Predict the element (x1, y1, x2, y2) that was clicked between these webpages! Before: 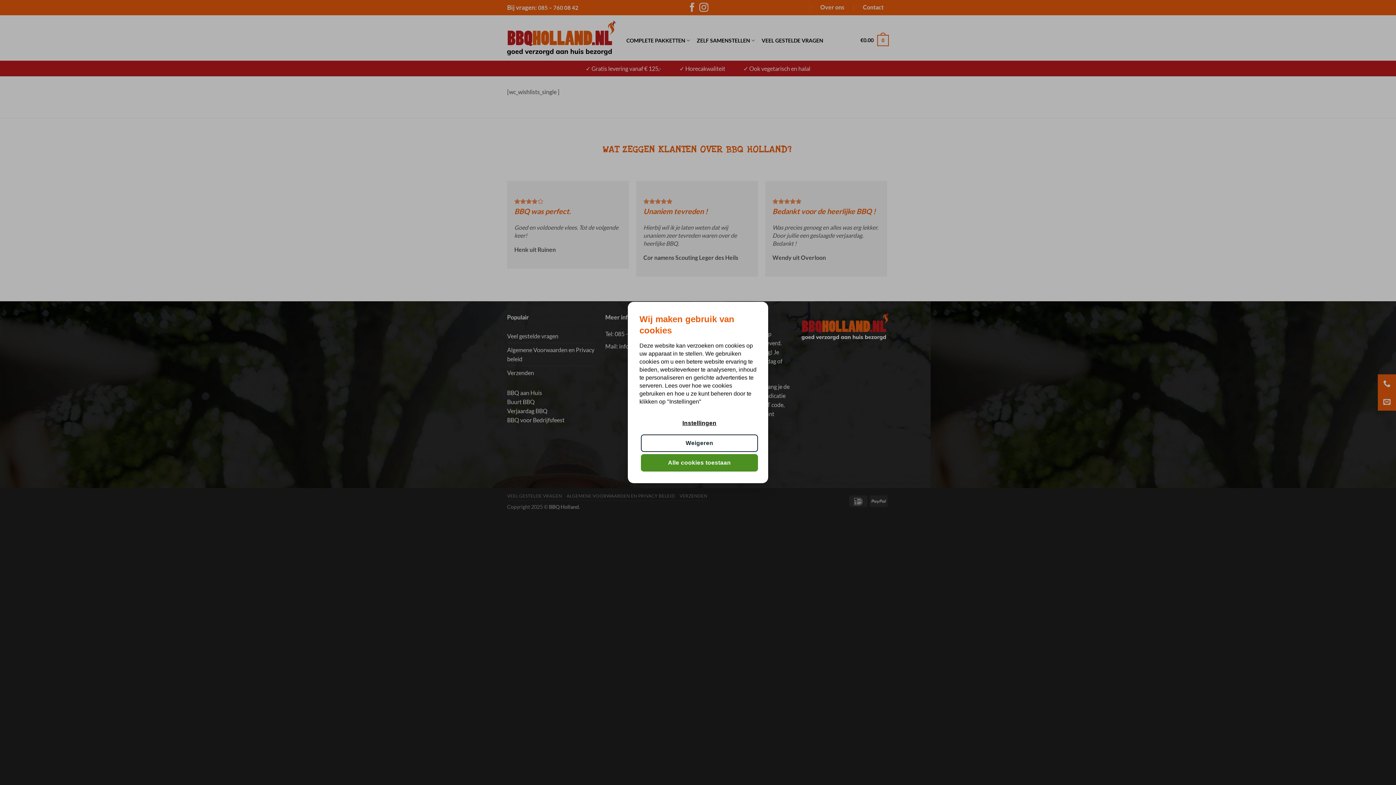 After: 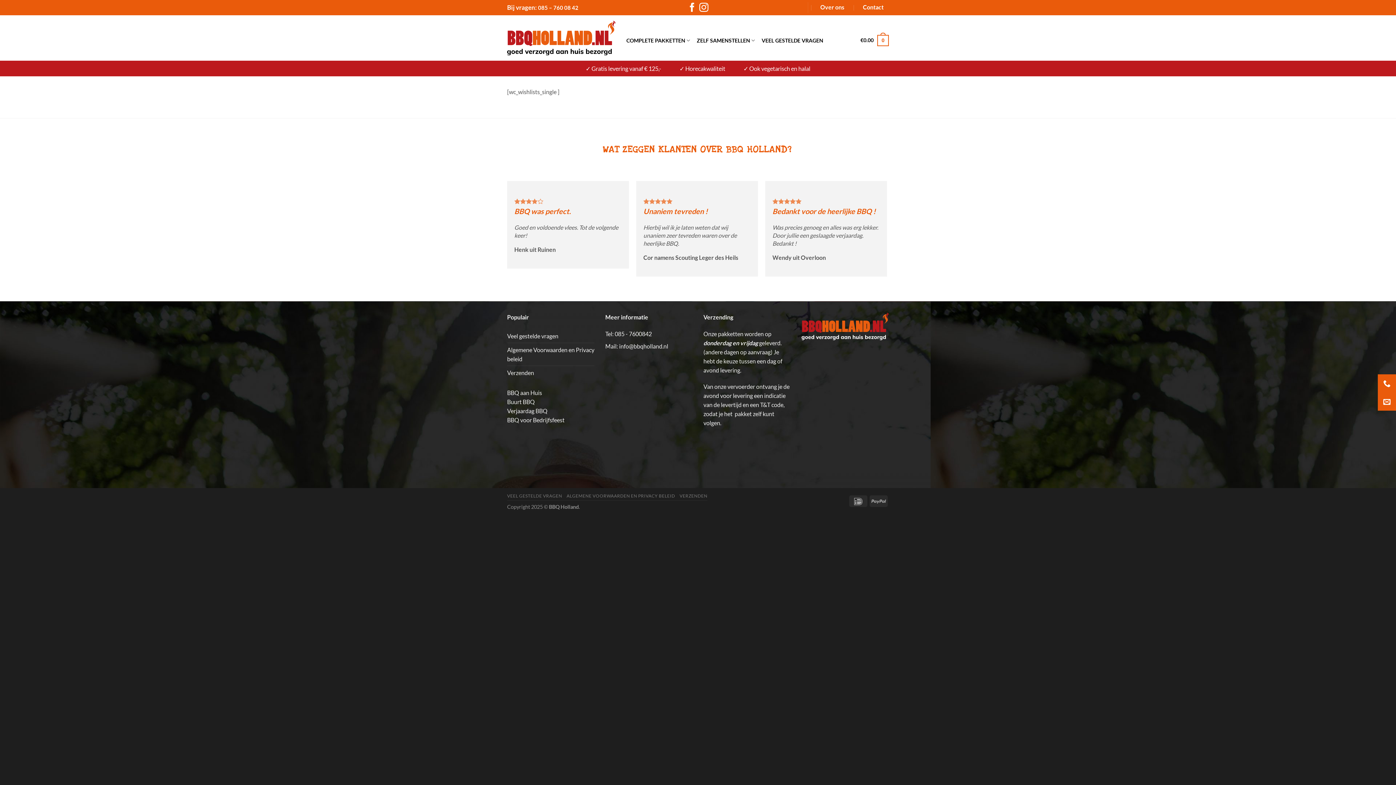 Action: bbox: (641, 454, 758, 471) label: Alle cookies toestaan